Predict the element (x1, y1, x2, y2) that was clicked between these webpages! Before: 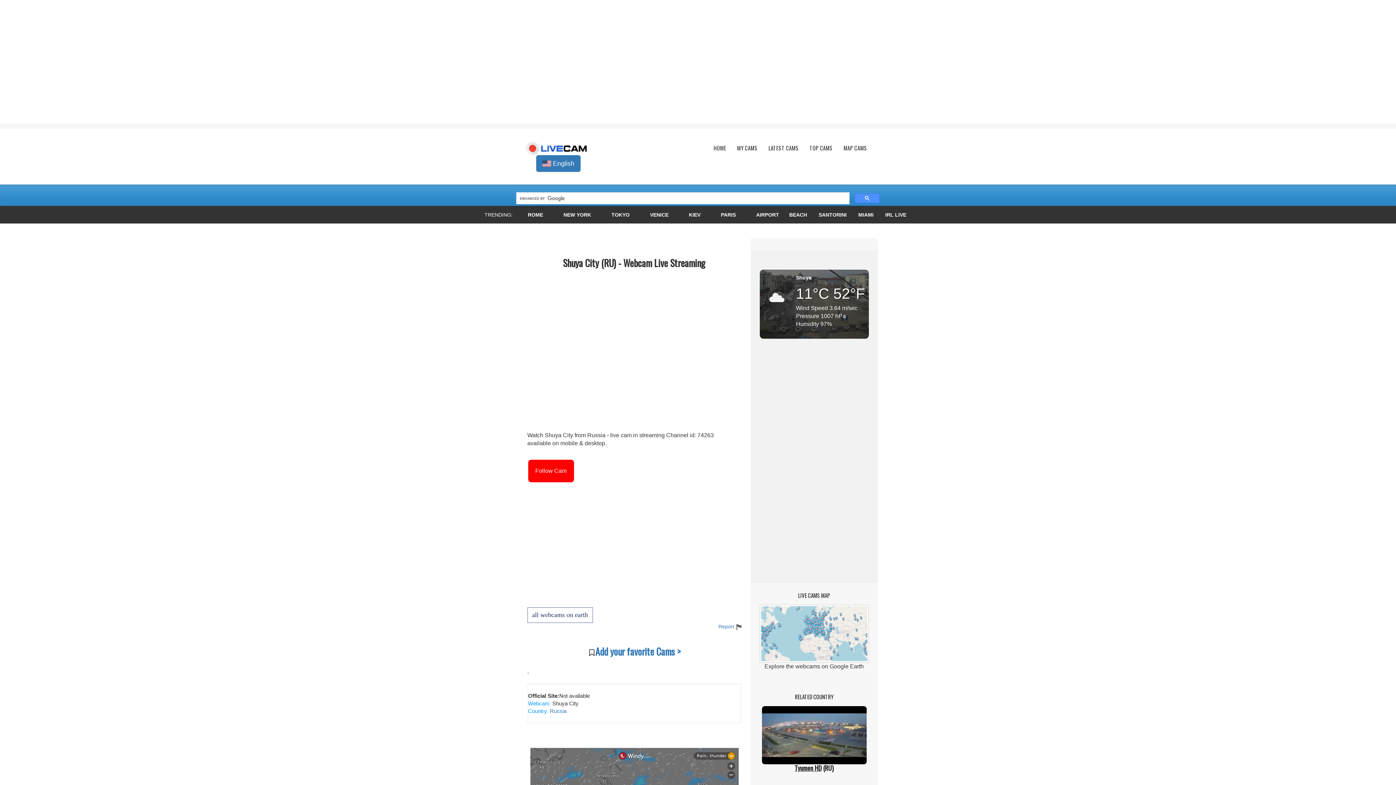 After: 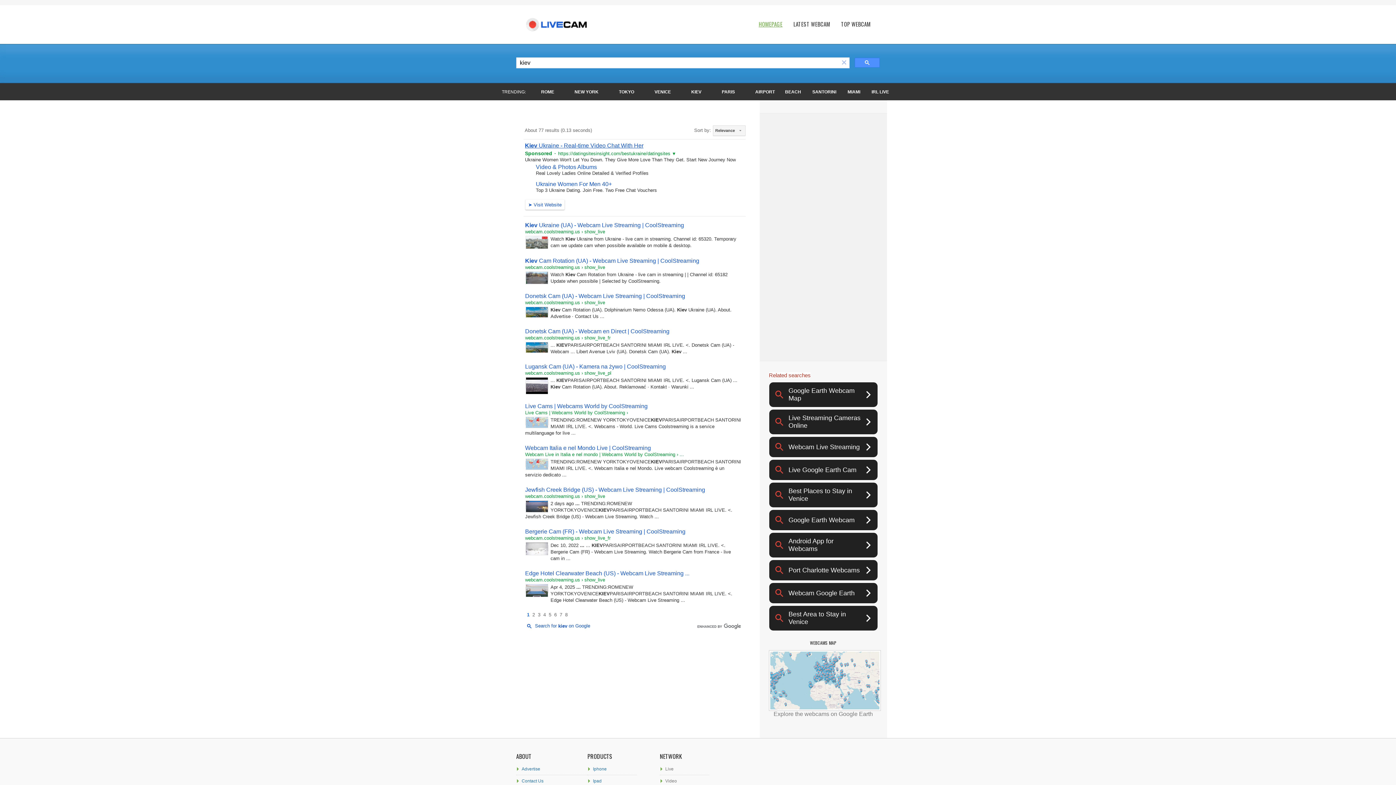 Action: bbox: (673, 206, 684, 216)